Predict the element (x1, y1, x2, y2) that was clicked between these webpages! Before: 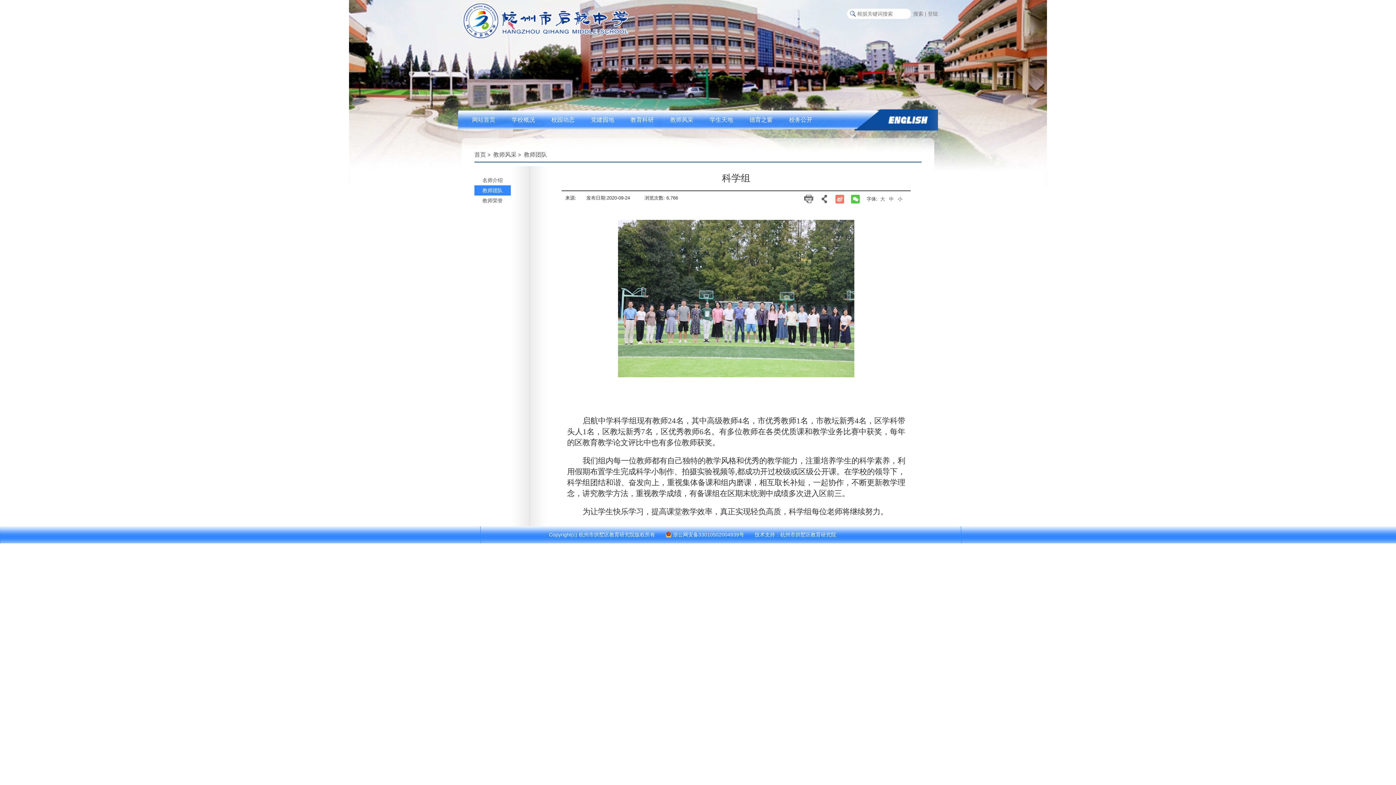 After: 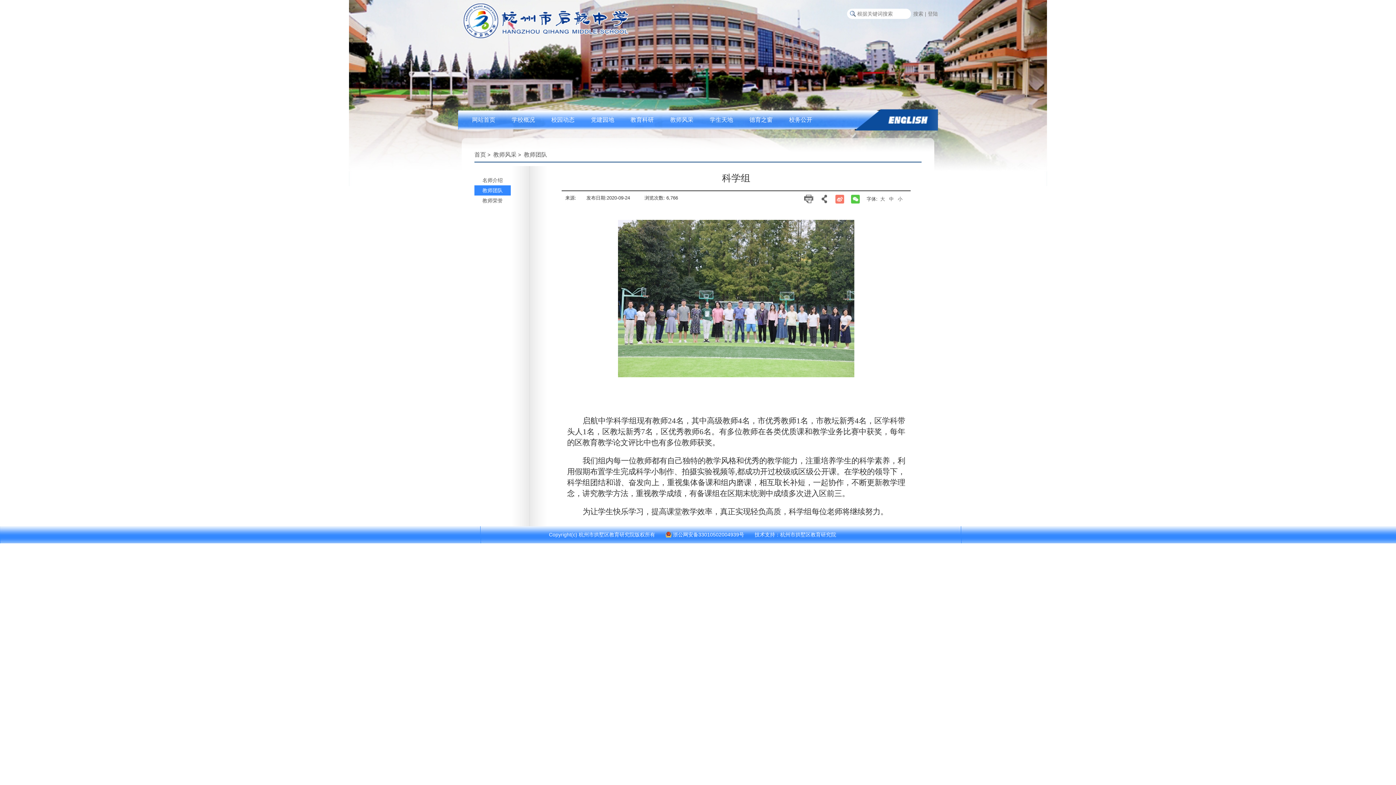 Action: bbox: (880, 109, 938, 130)